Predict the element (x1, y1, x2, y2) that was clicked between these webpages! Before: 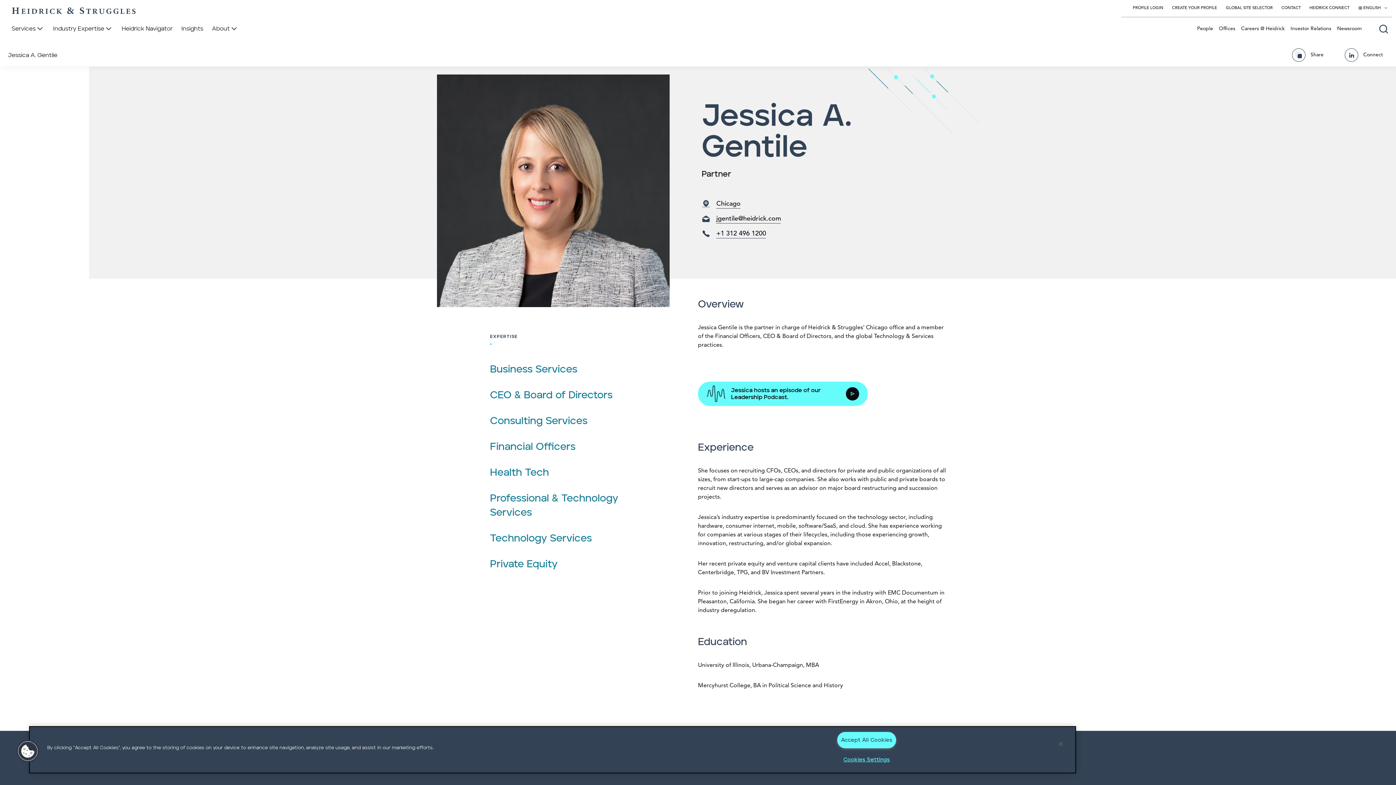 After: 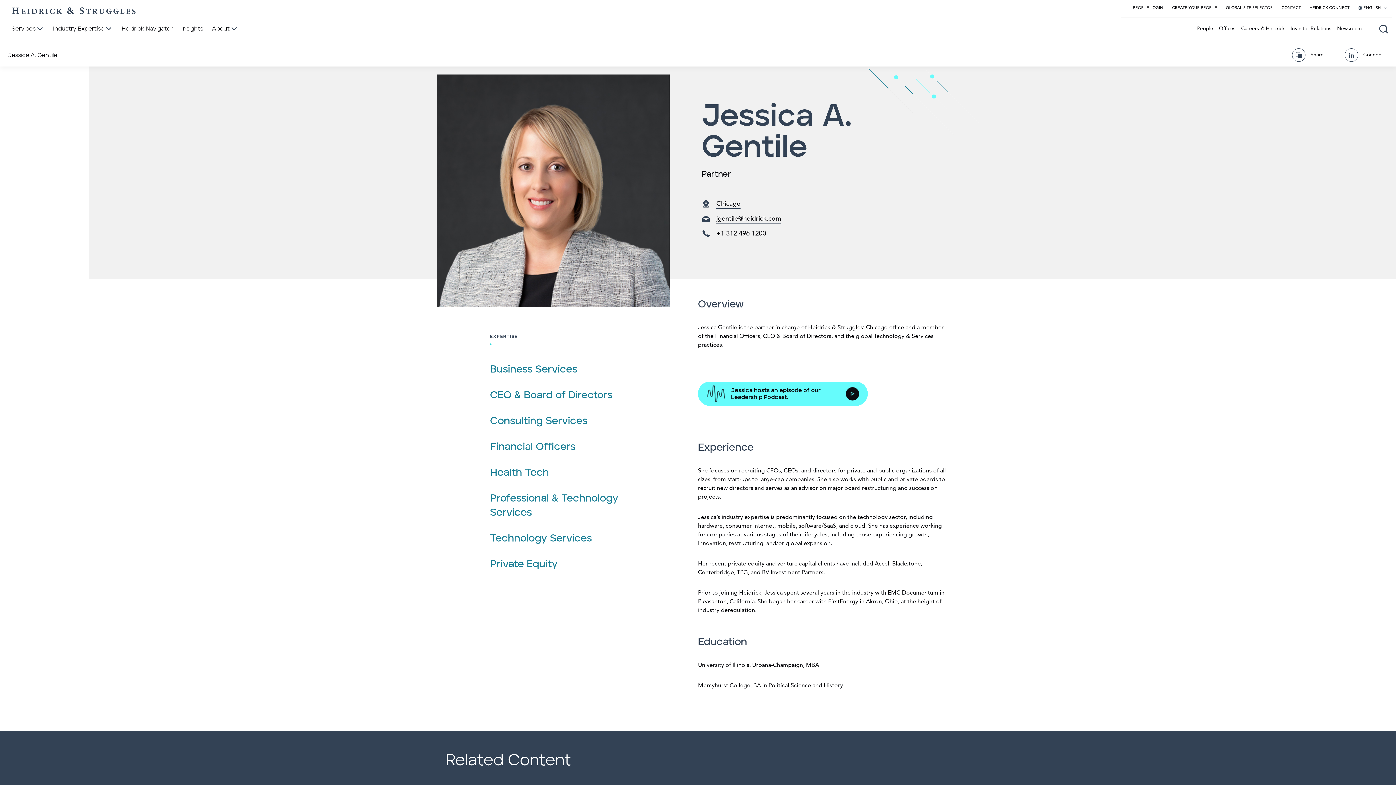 Action: label: Close bbox: (1053, 736, 1069, 752)